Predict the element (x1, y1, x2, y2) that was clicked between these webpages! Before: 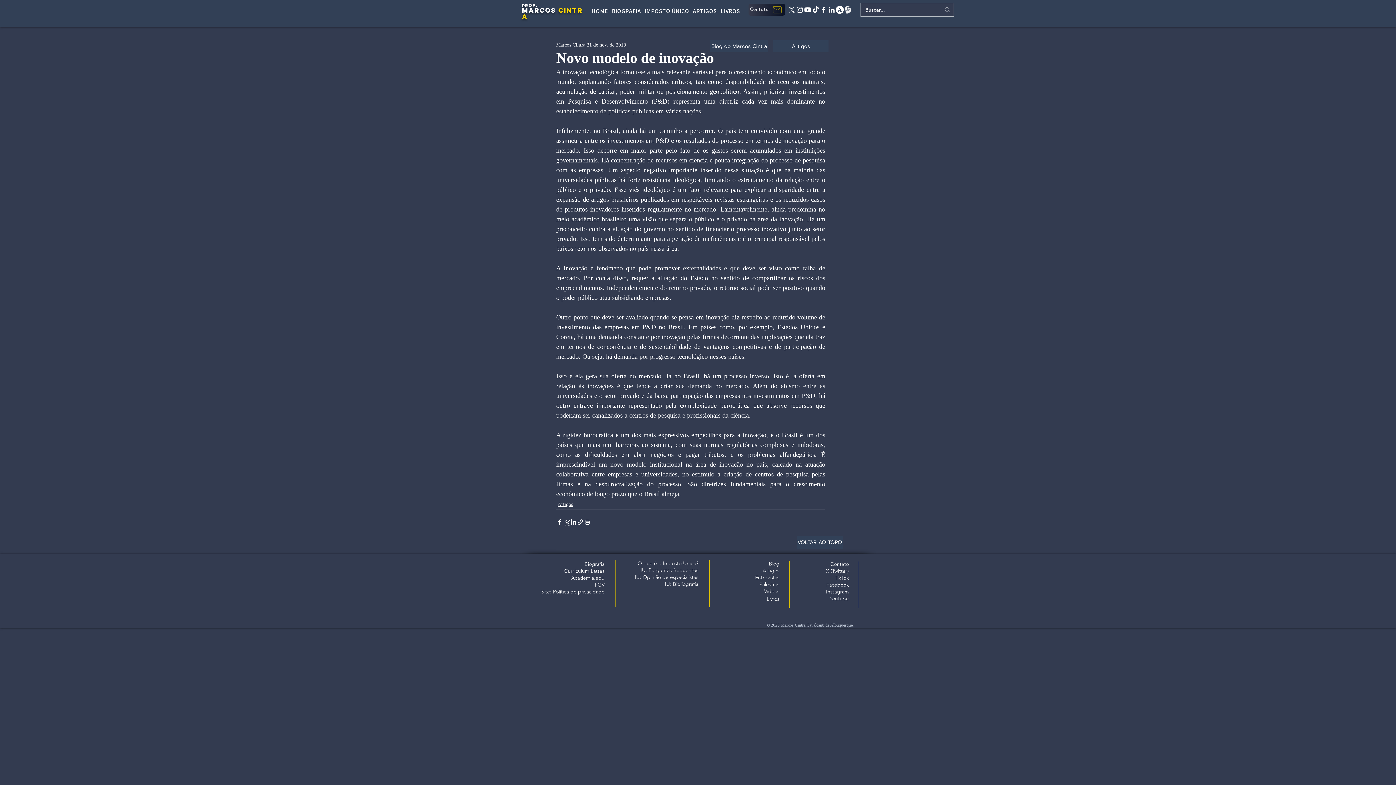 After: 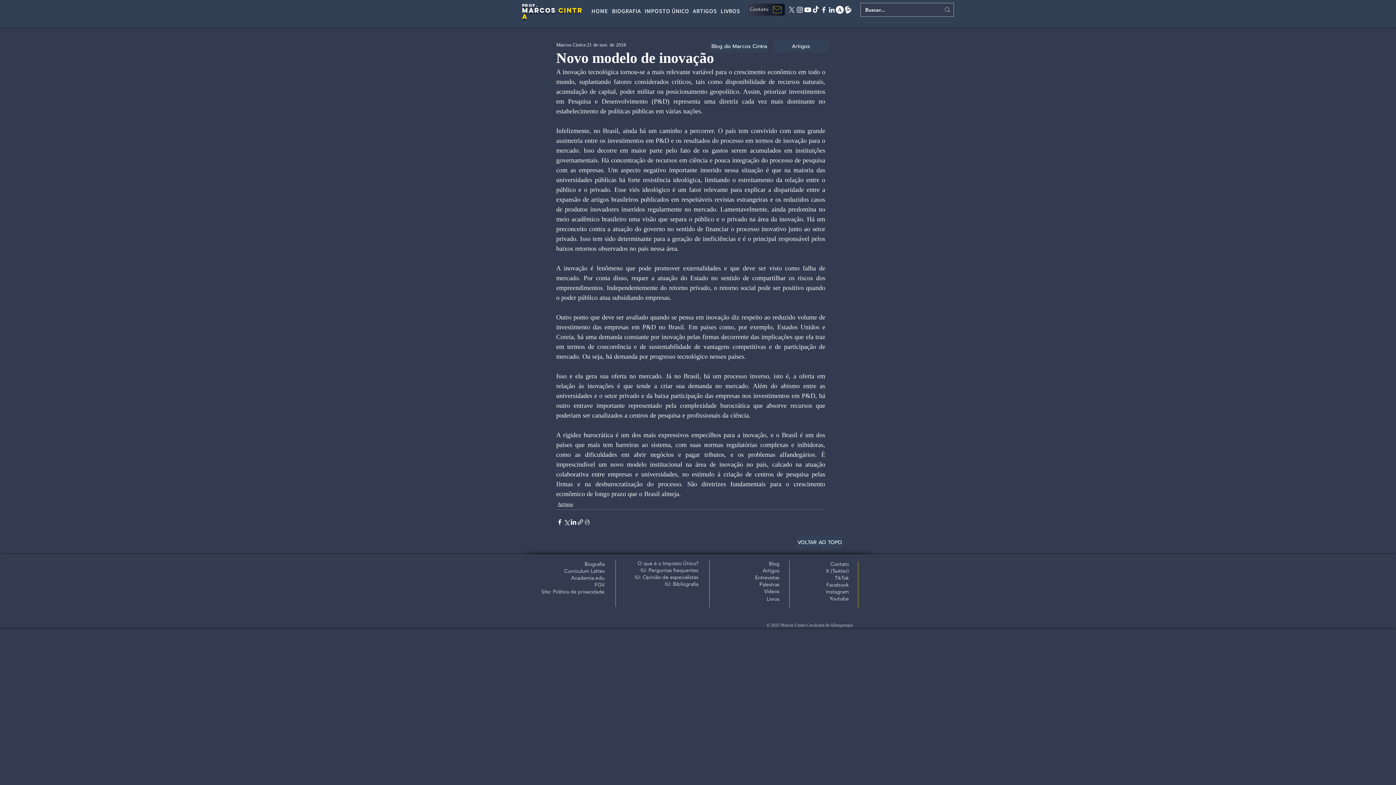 Action: bbox: (828, 5, 836, 13) label: linkedin